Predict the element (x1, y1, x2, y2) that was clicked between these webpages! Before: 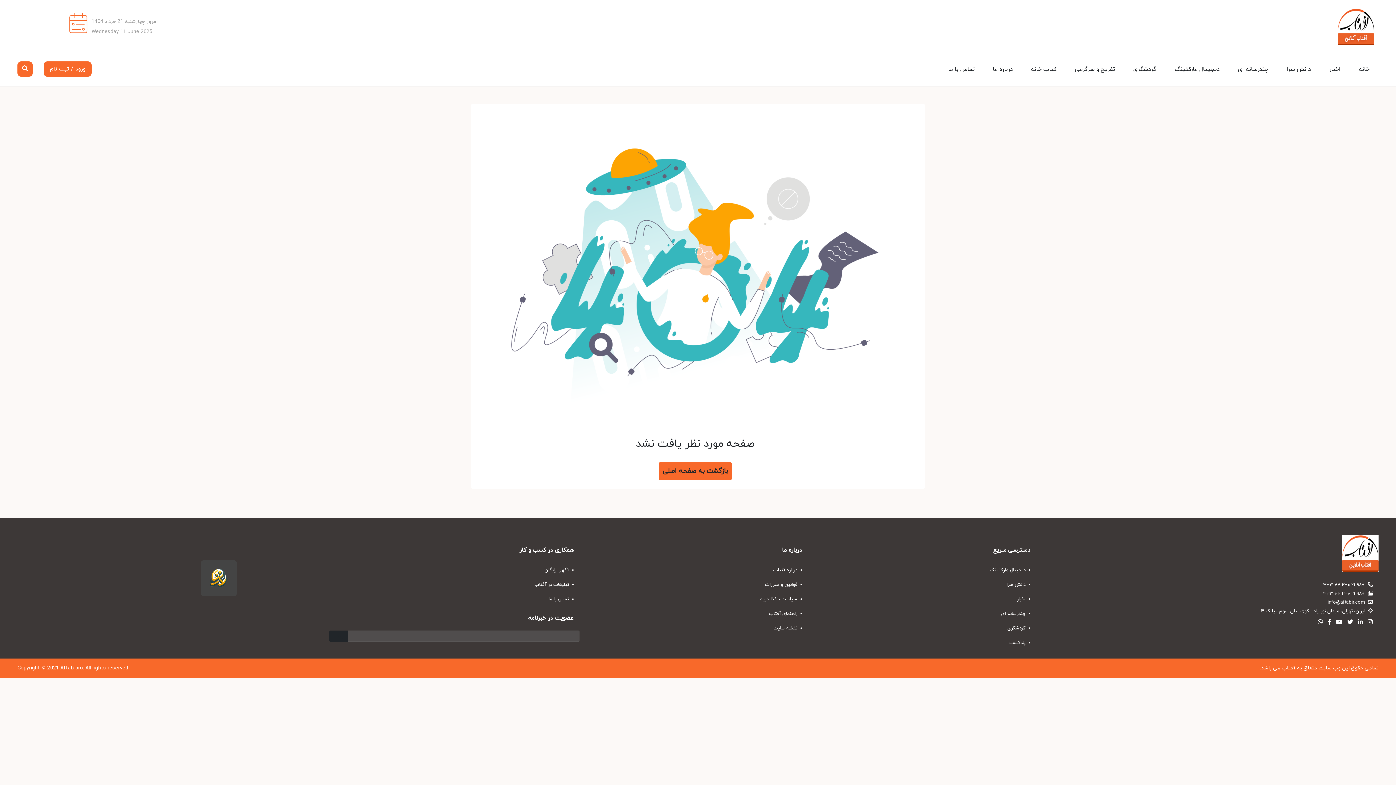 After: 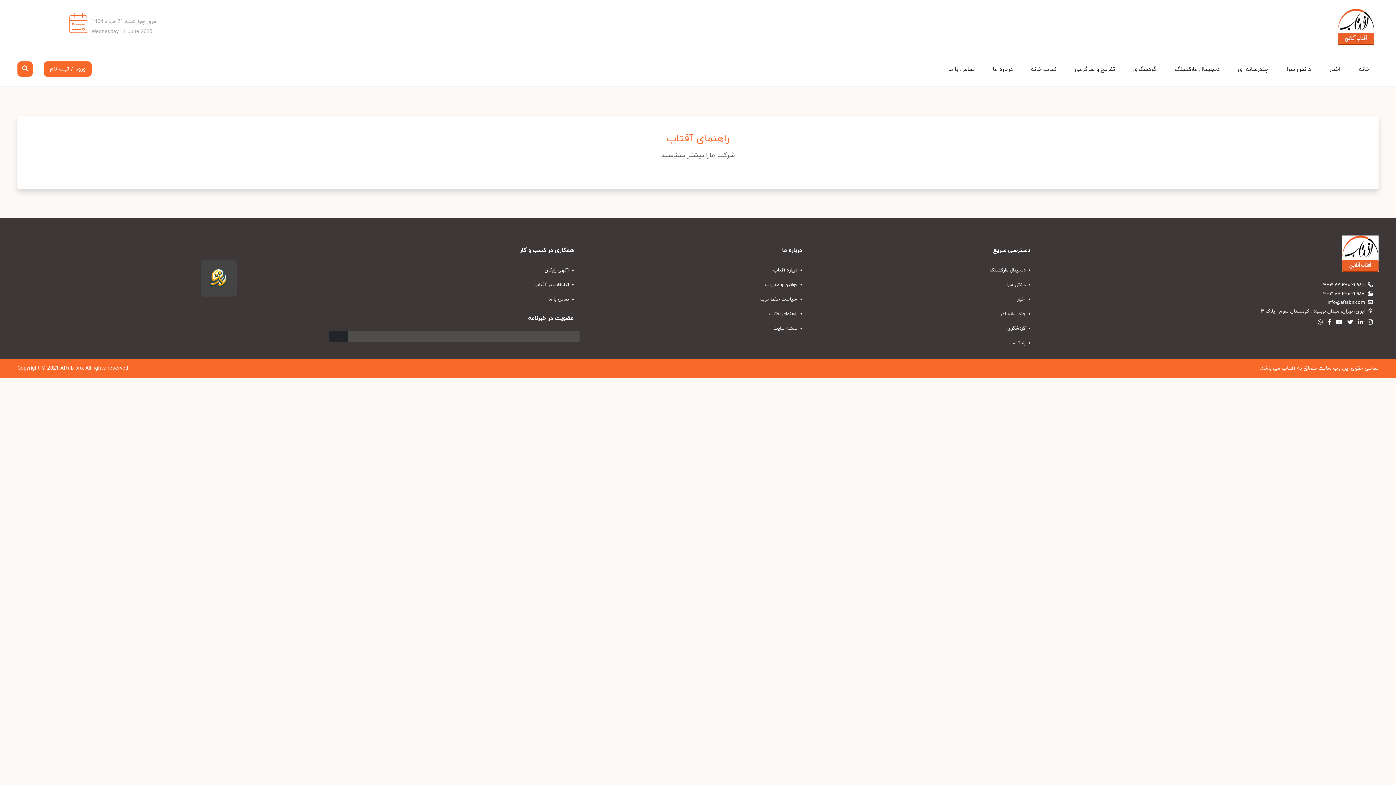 Action: label:  راهنمای آفتاب bbox: (588, 606, 808, 621)